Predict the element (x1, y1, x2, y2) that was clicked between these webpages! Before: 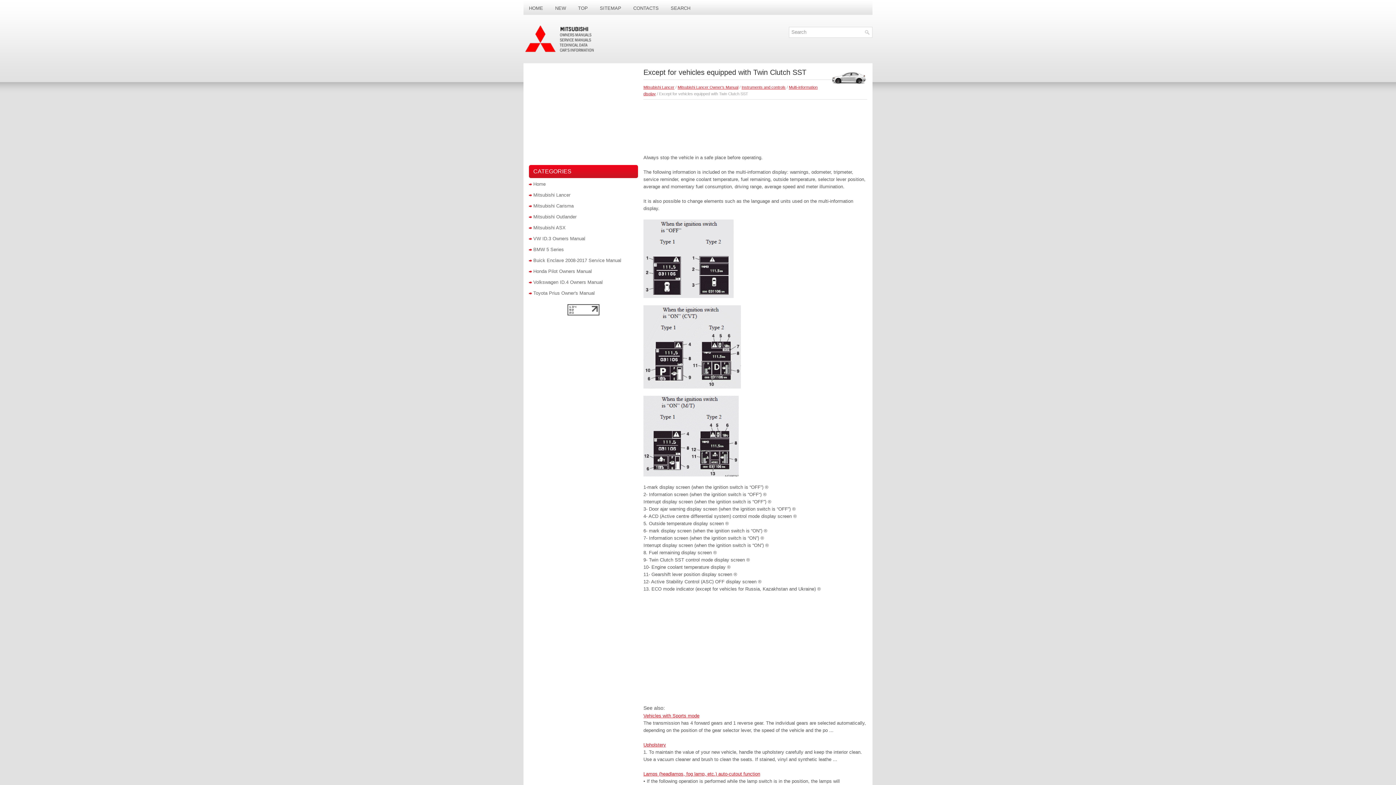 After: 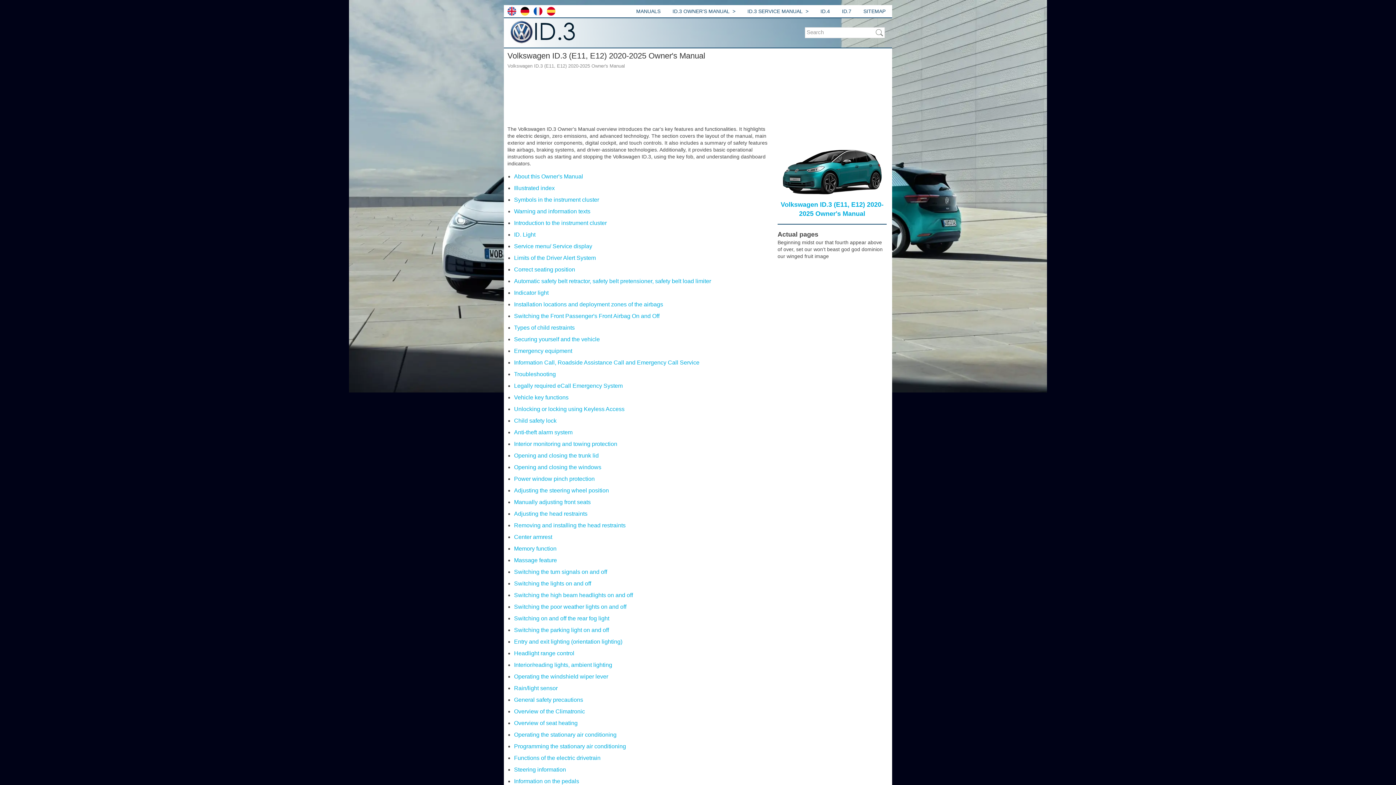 Action: bbox: (533, 236, 585, 241) label: VW ID.3 Owners Manual